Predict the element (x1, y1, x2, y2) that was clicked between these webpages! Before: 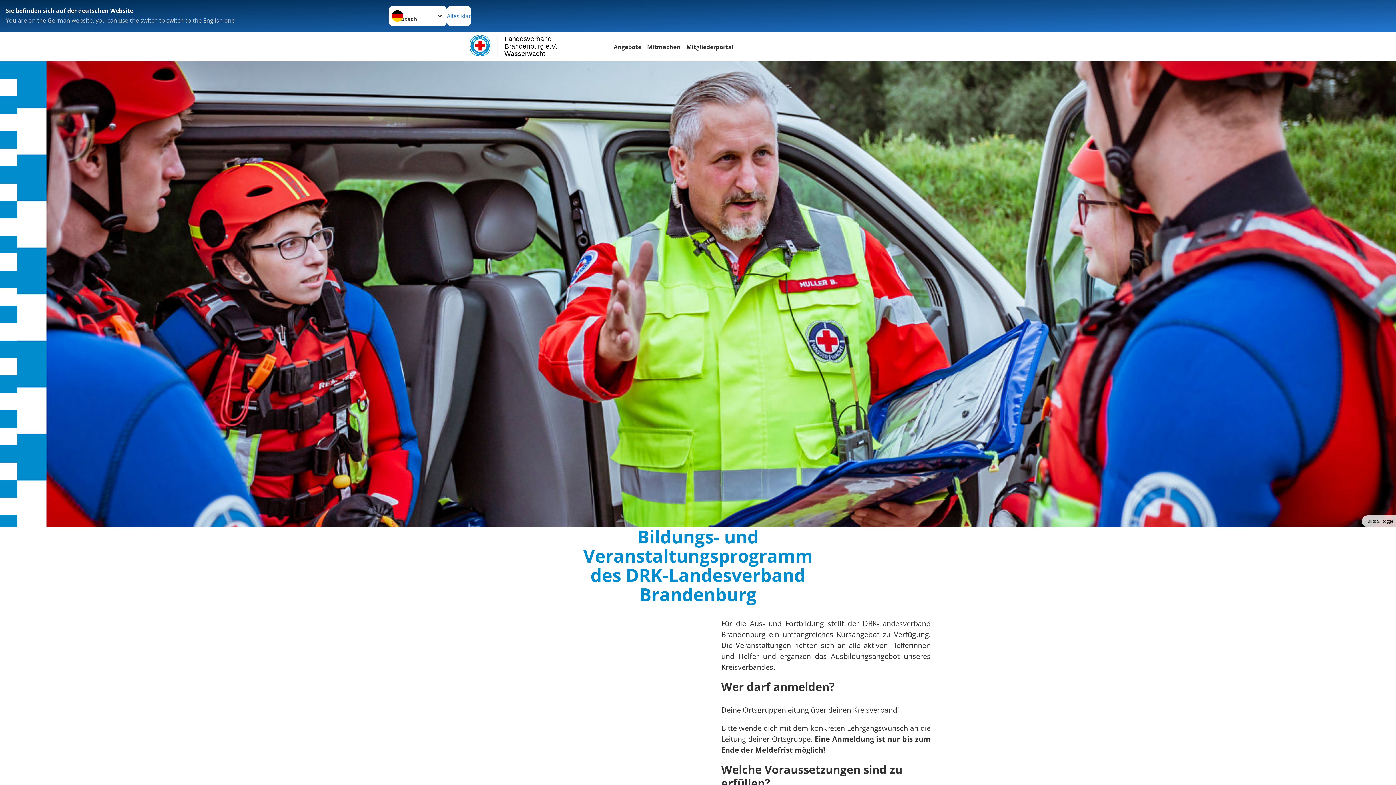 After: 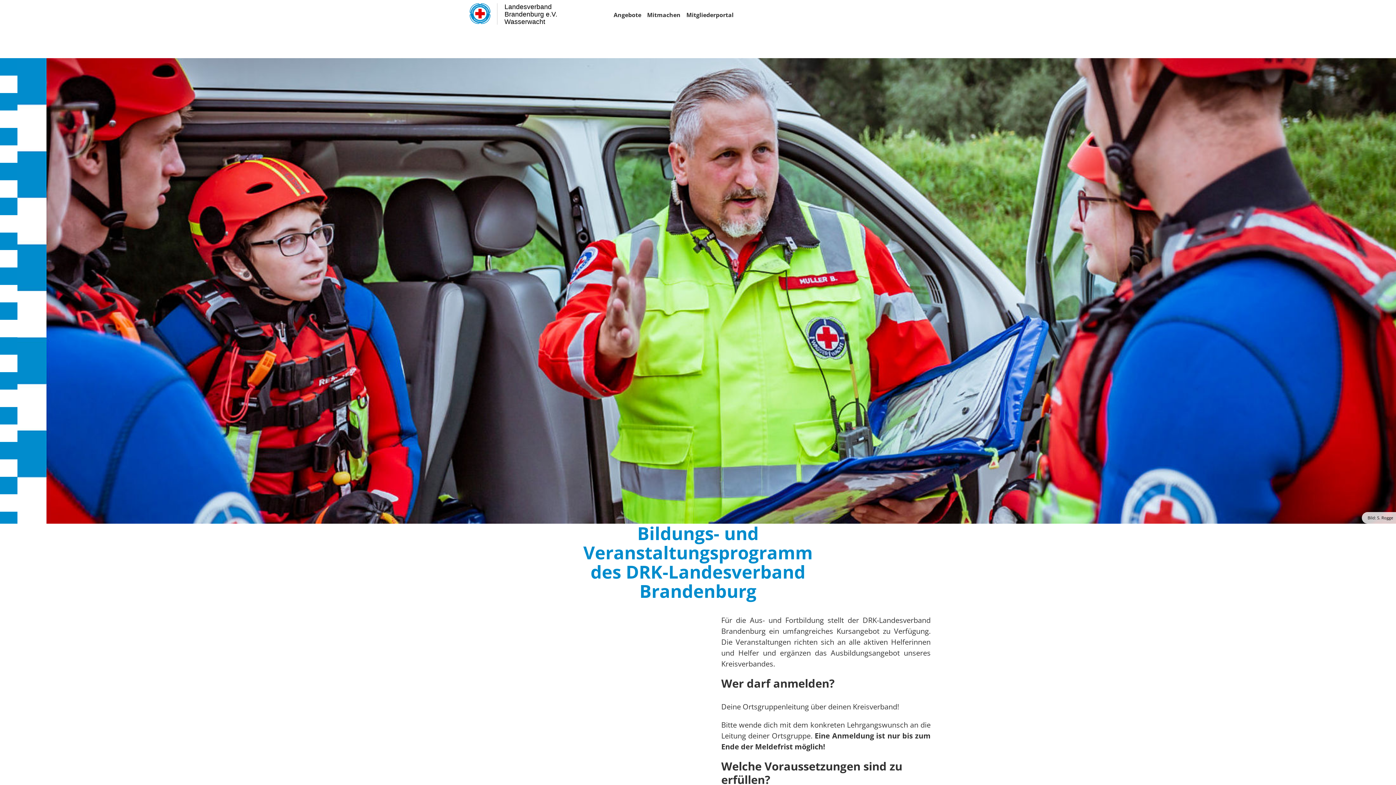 Action: label: Alles klar bbox: (446, 5, 471, 26)